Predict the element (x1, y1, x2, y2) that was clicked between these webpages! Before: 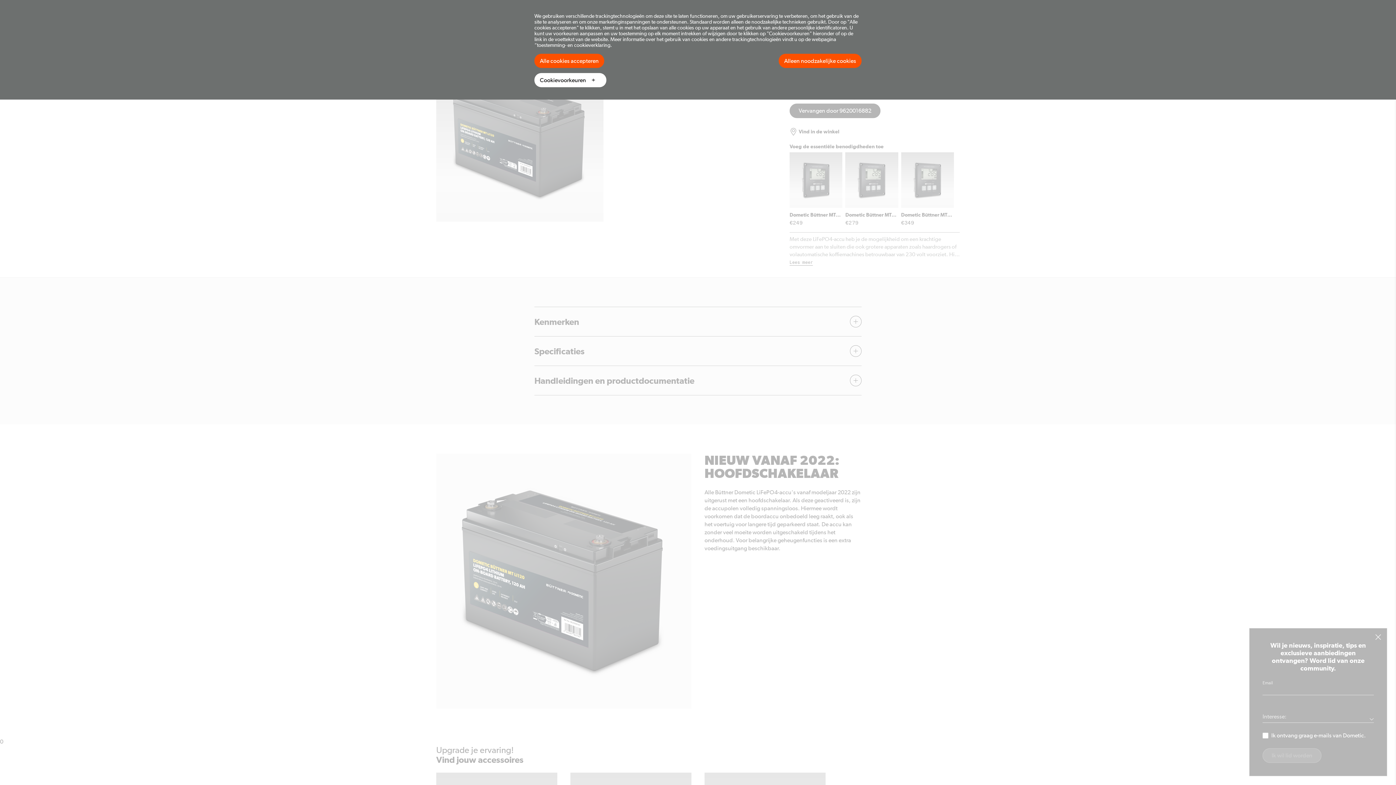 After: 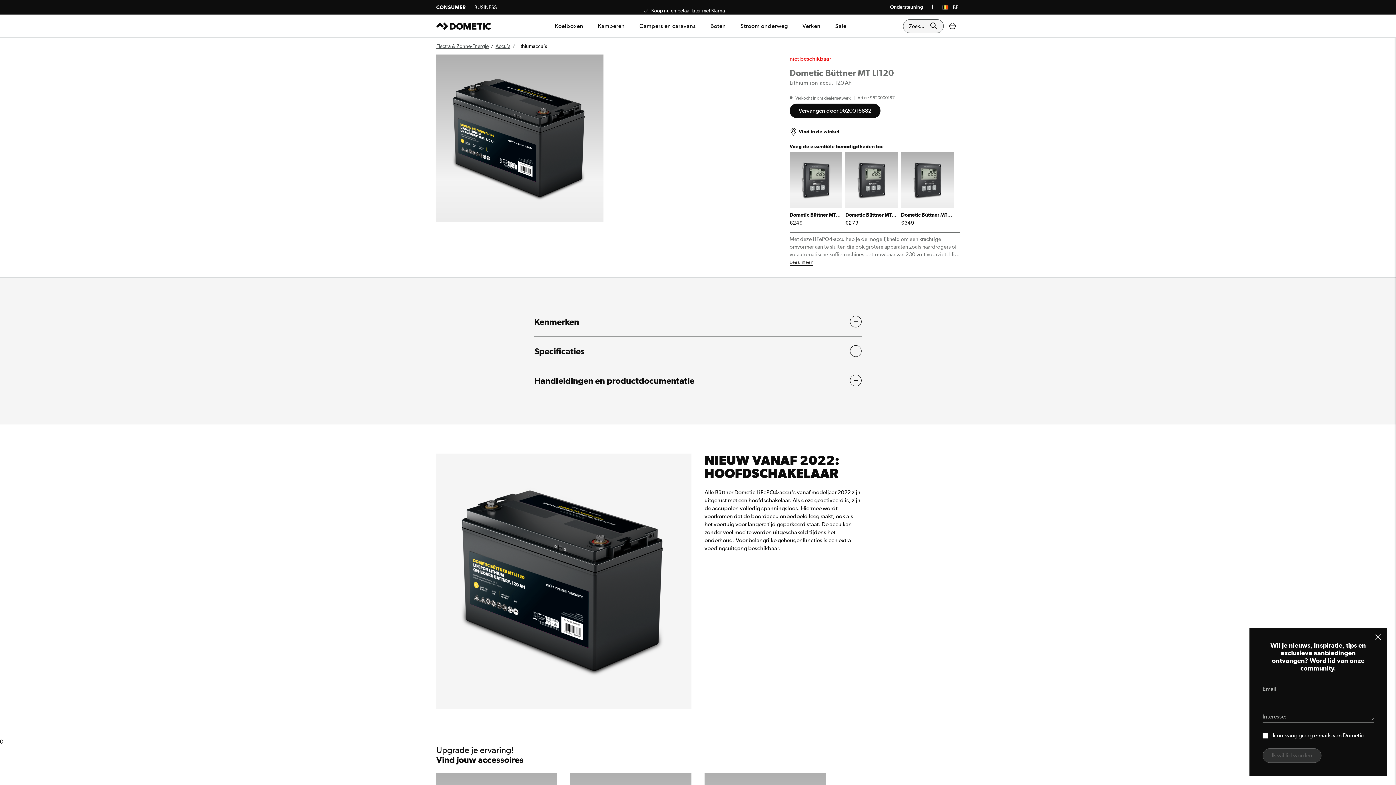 Action: bbox: (778, 53, 861, 68) label: Alleen noodzakelijke cookies